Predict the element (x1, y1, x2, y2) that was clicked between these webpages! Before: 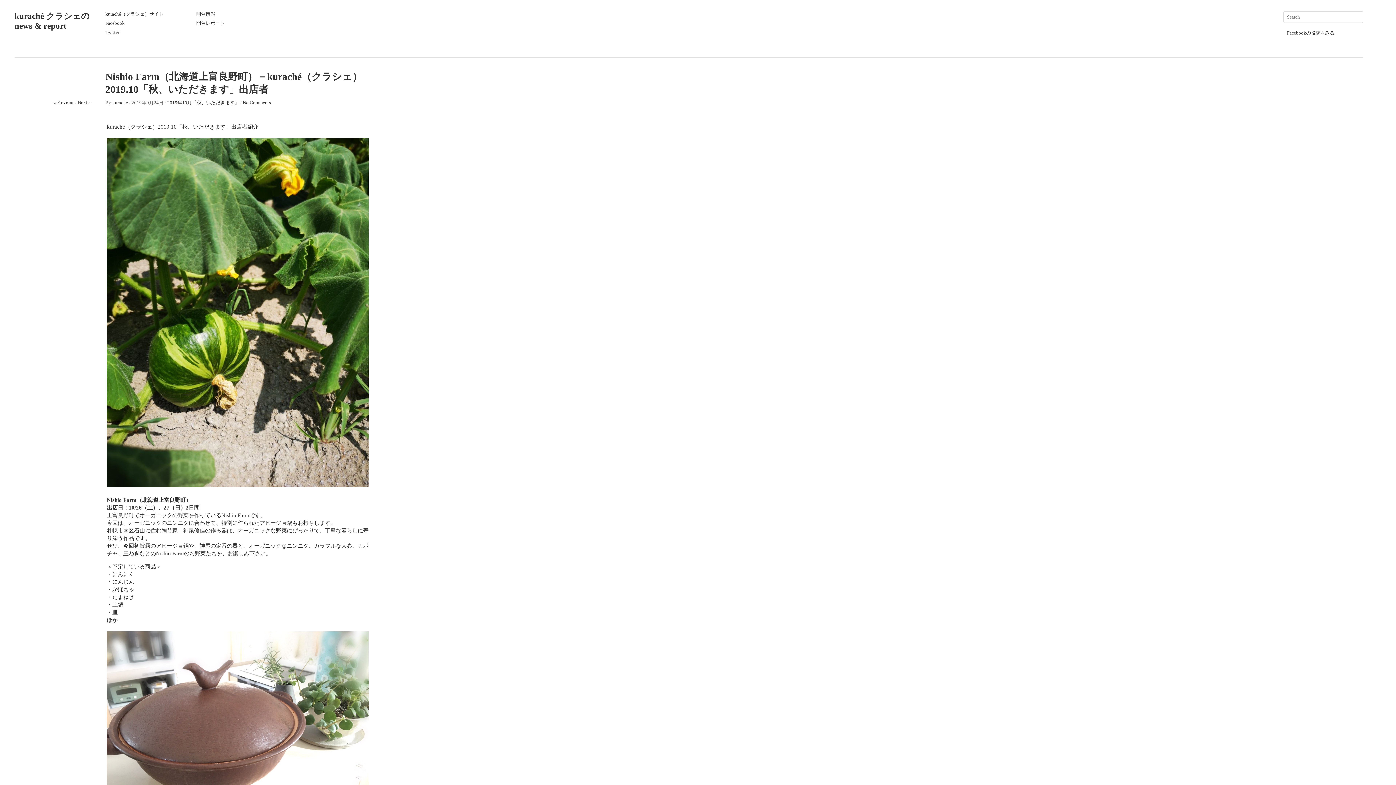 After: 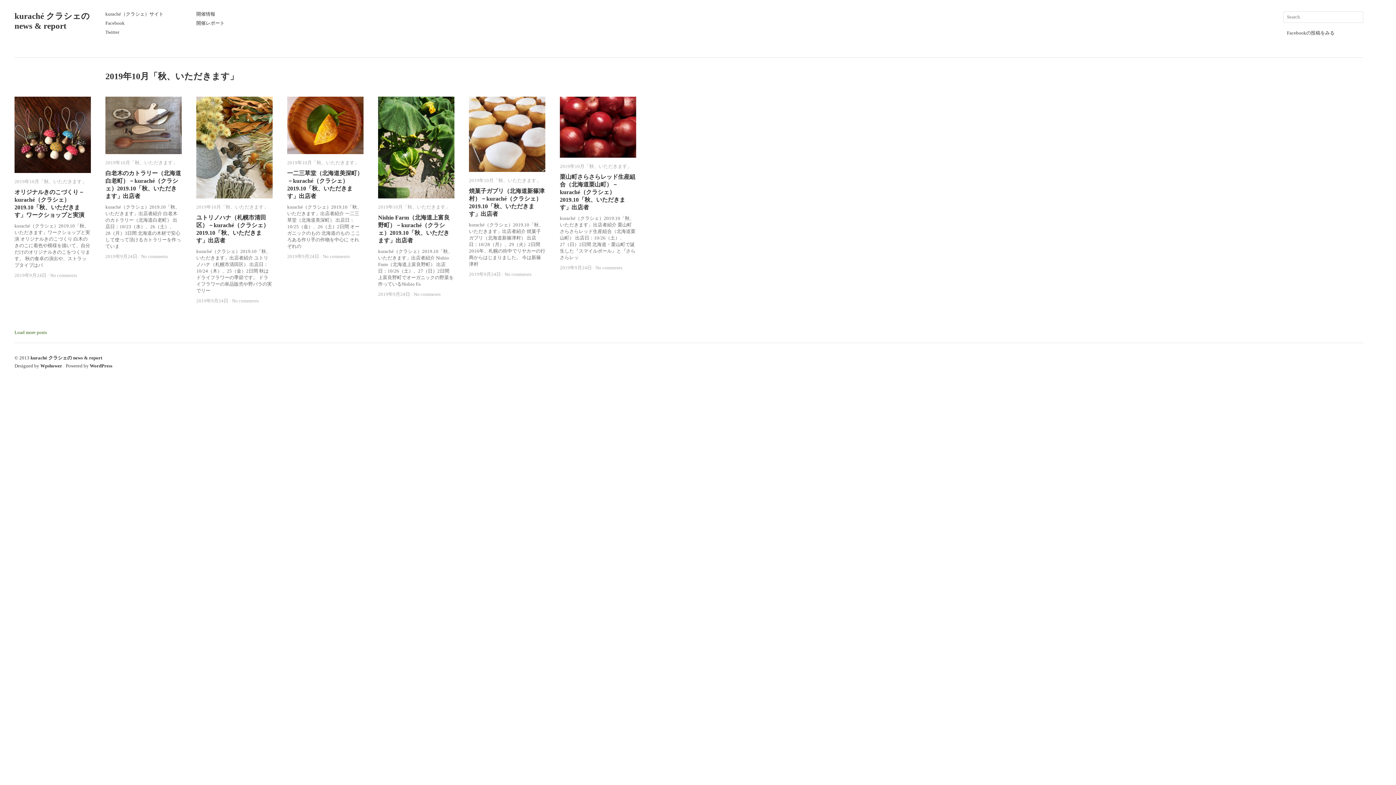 Action: label: 2019年10月「秋、いただきます」 bbox: (167, 100, 239, 105)